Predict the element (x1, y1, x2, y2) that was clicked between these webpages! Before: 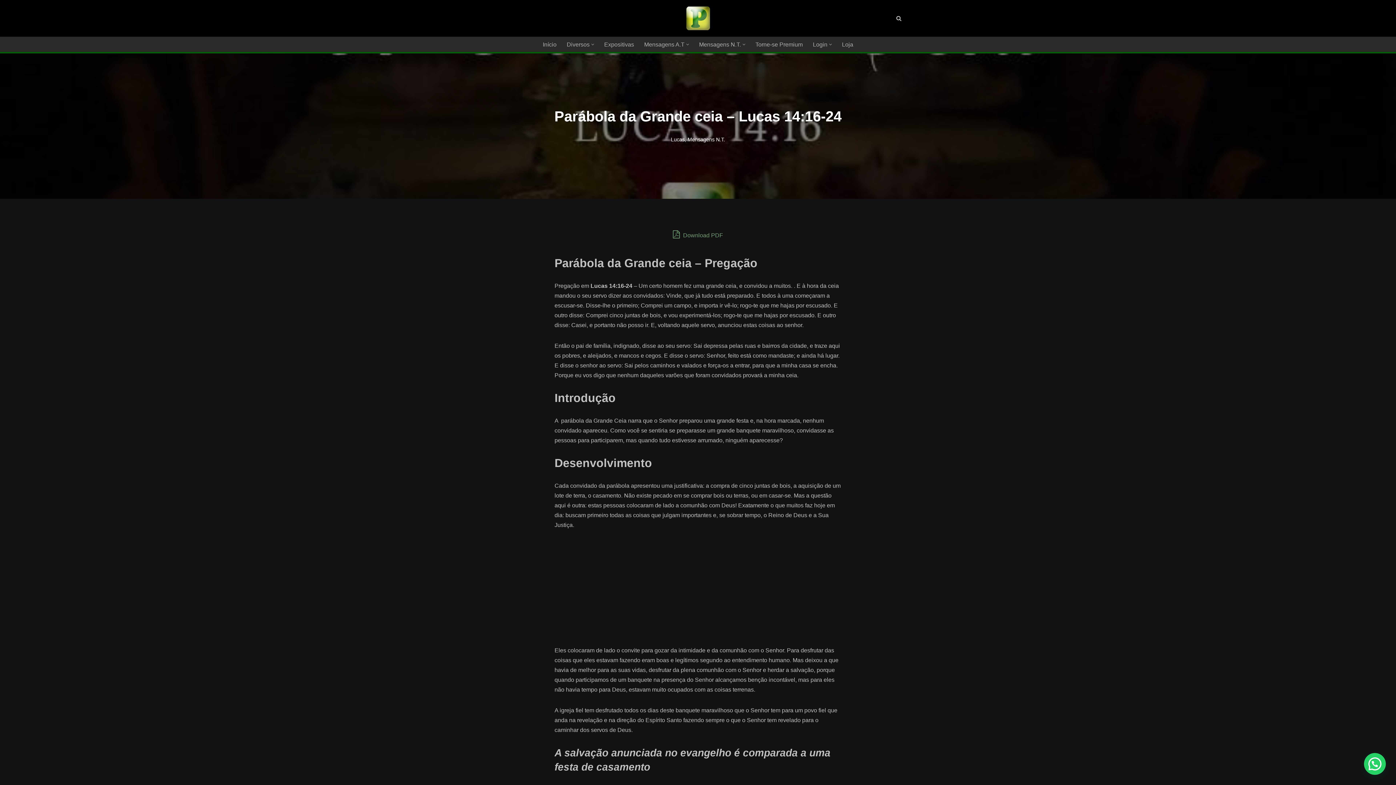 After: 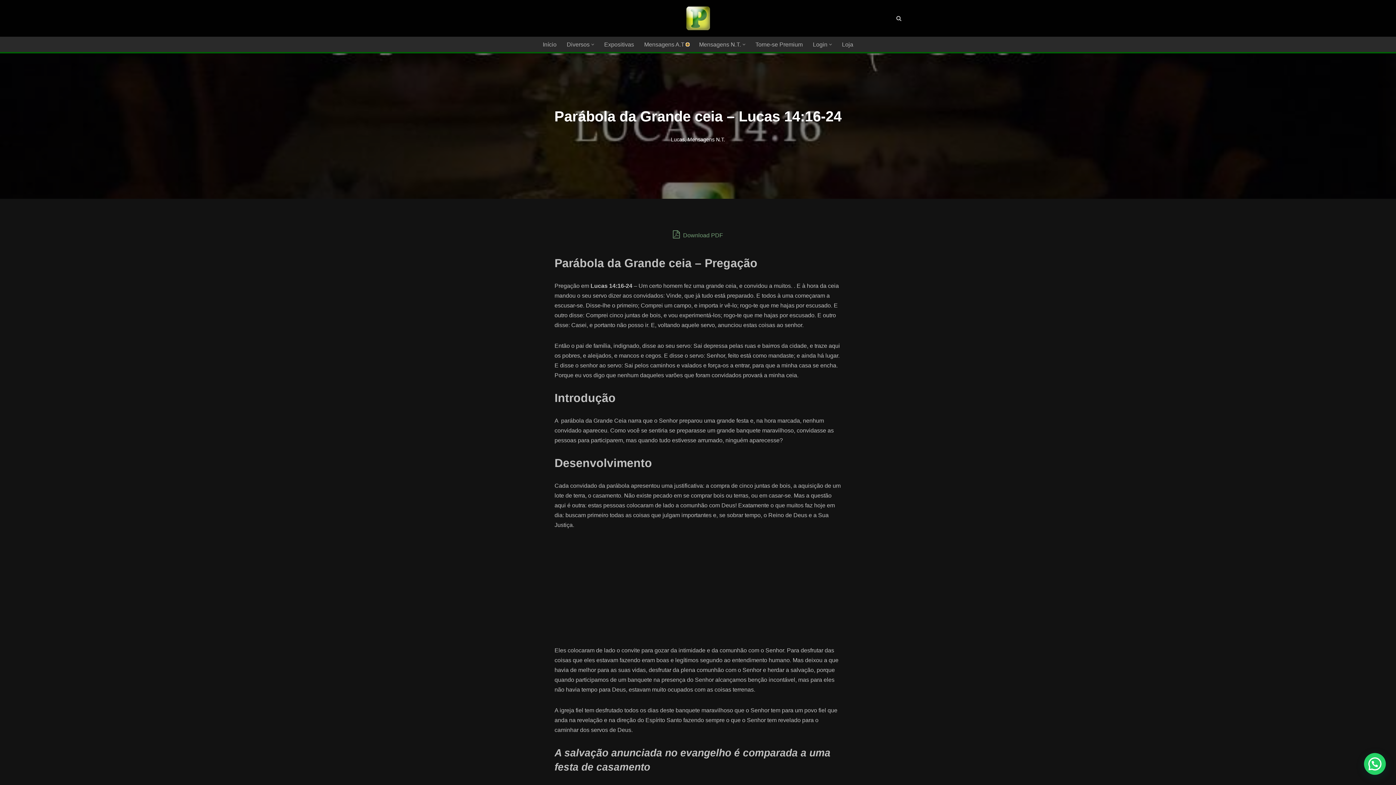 Action: bbox: (686, 43, 689, 45) label: Submenu aberto